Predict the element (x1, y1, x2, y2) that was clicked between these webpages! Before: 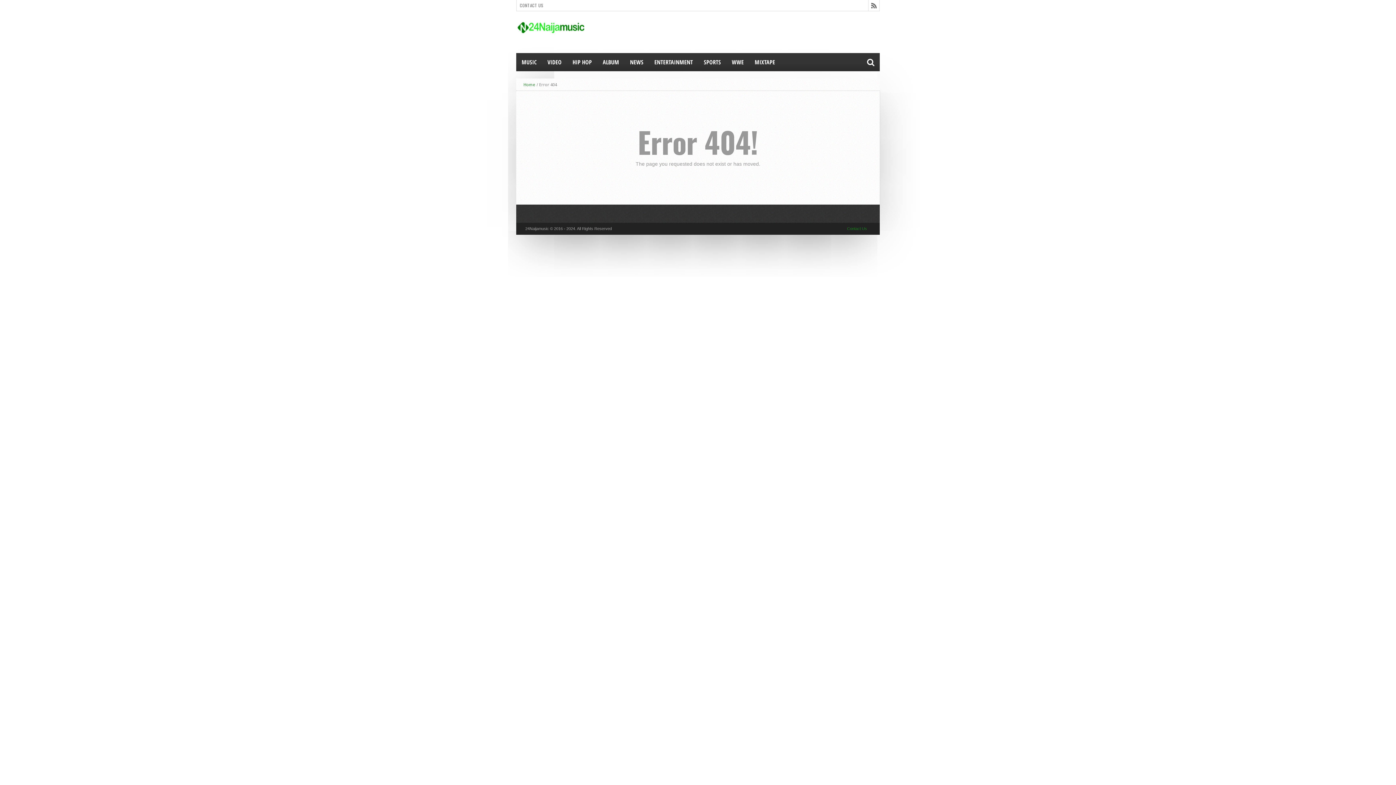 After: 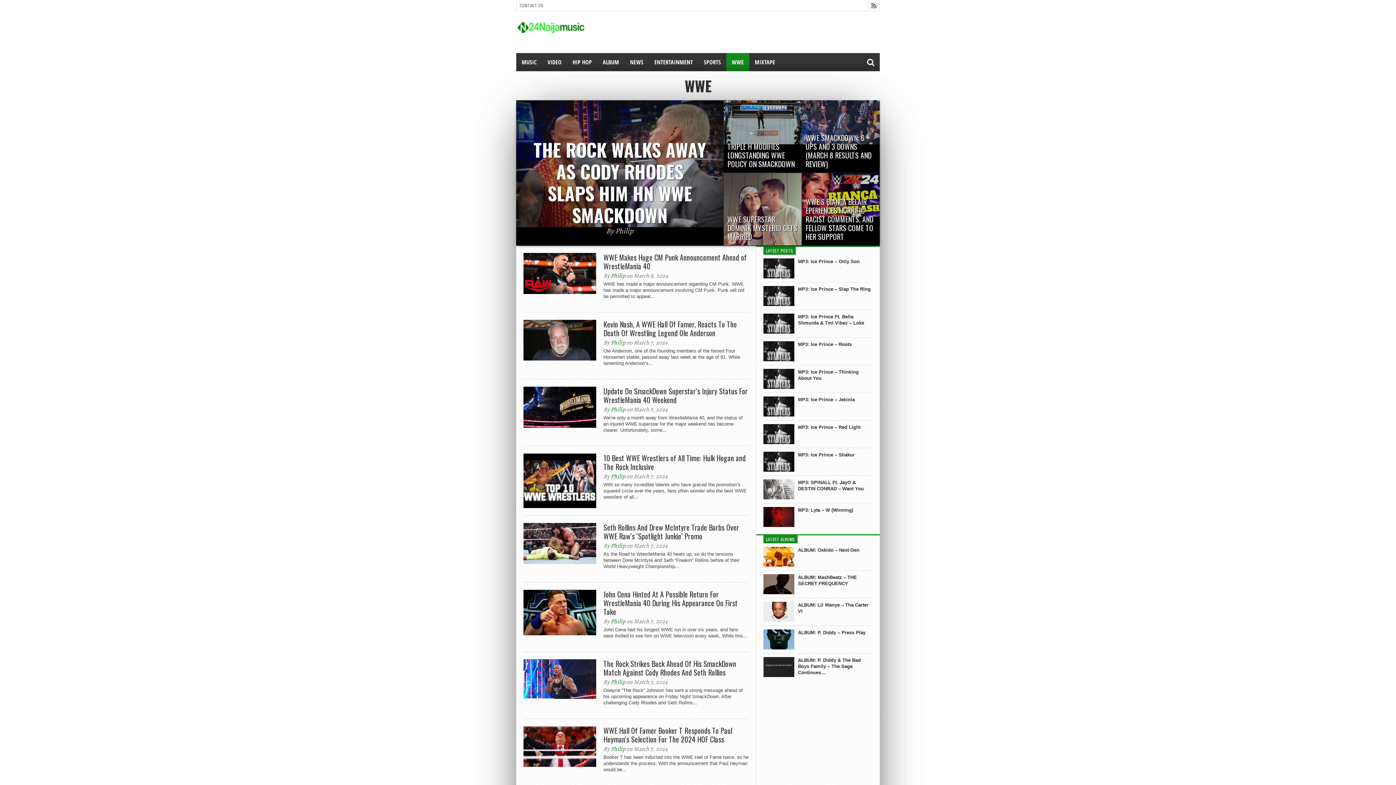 Action: label: WWE bbox: (726, 53, 749, 71)